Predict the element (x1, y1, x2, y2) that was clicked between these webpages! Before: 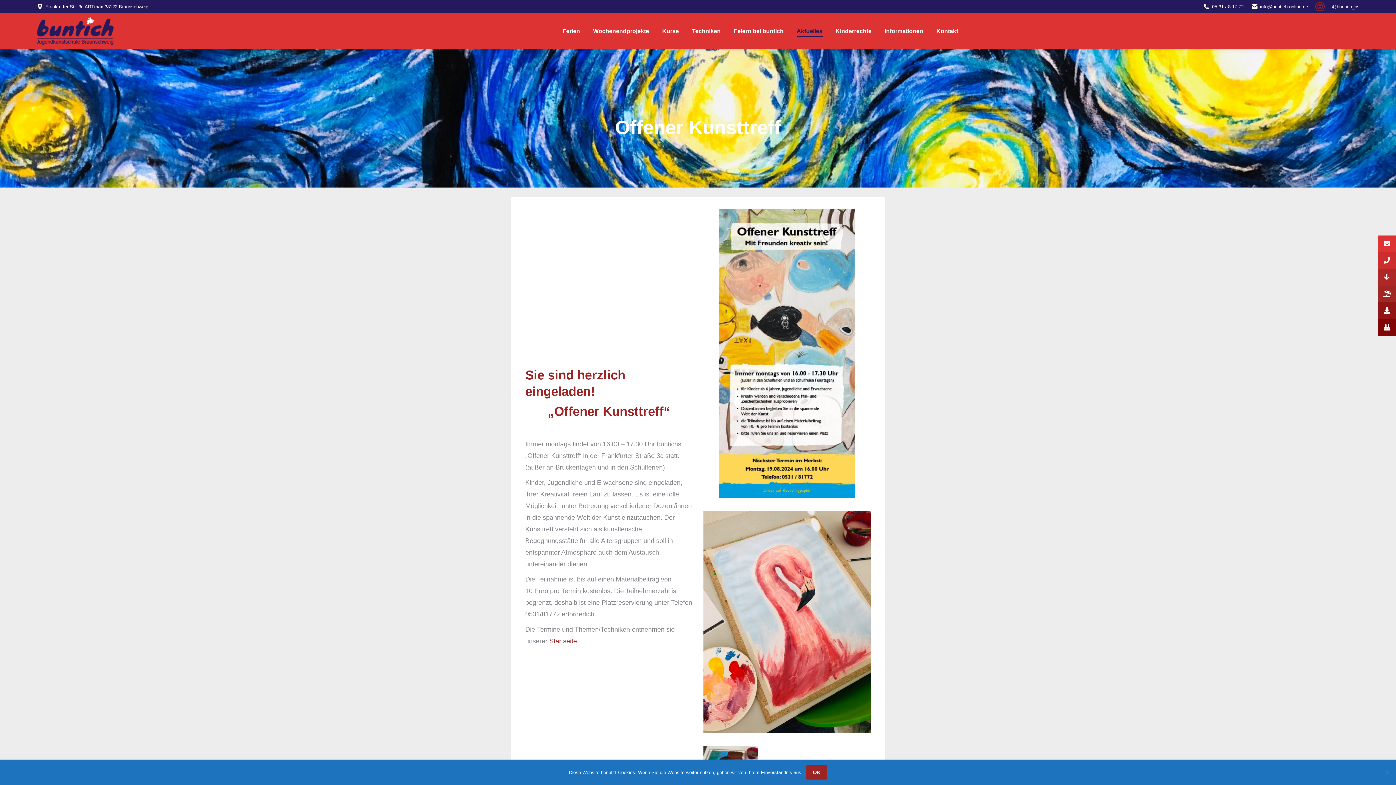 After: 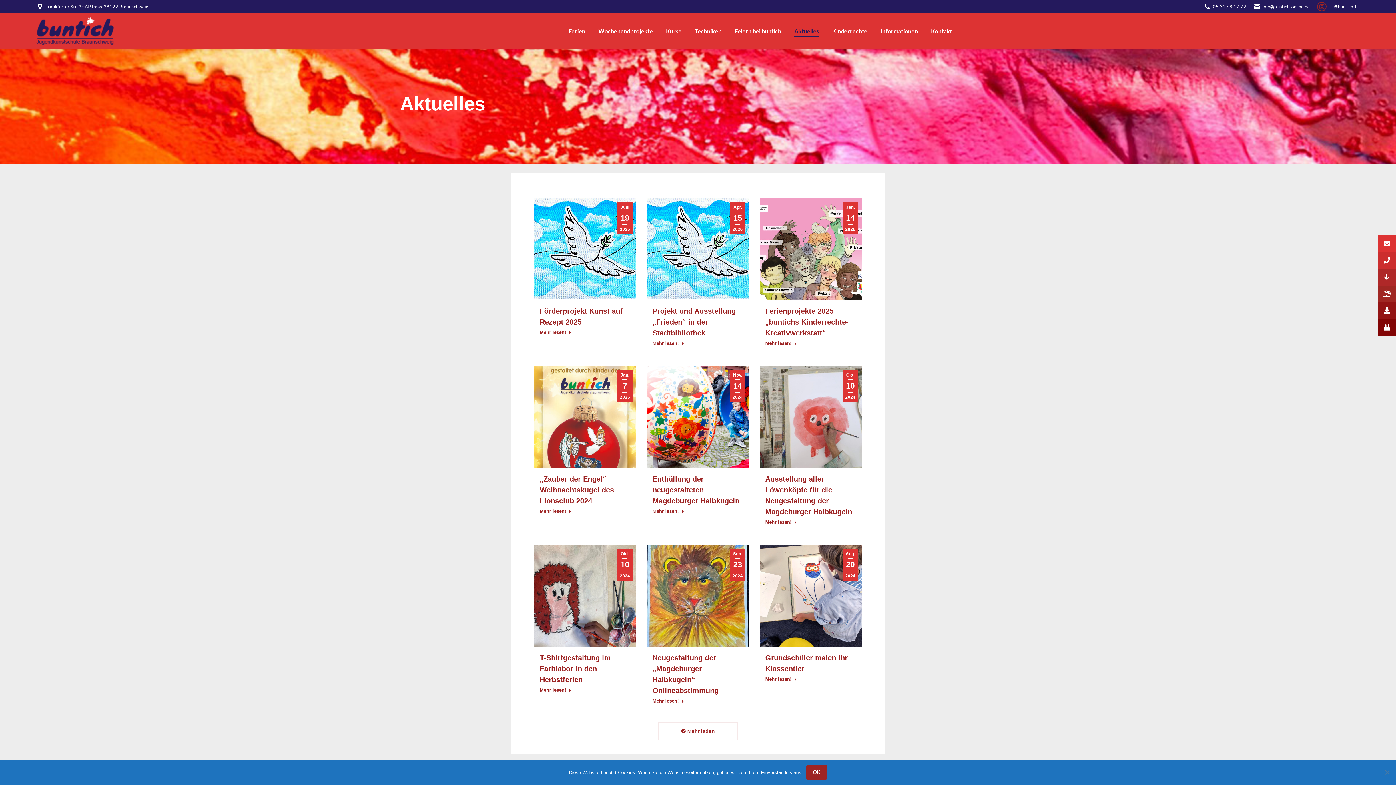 Action: bbox: (795, 19, 824, 42) label: Aktuelles